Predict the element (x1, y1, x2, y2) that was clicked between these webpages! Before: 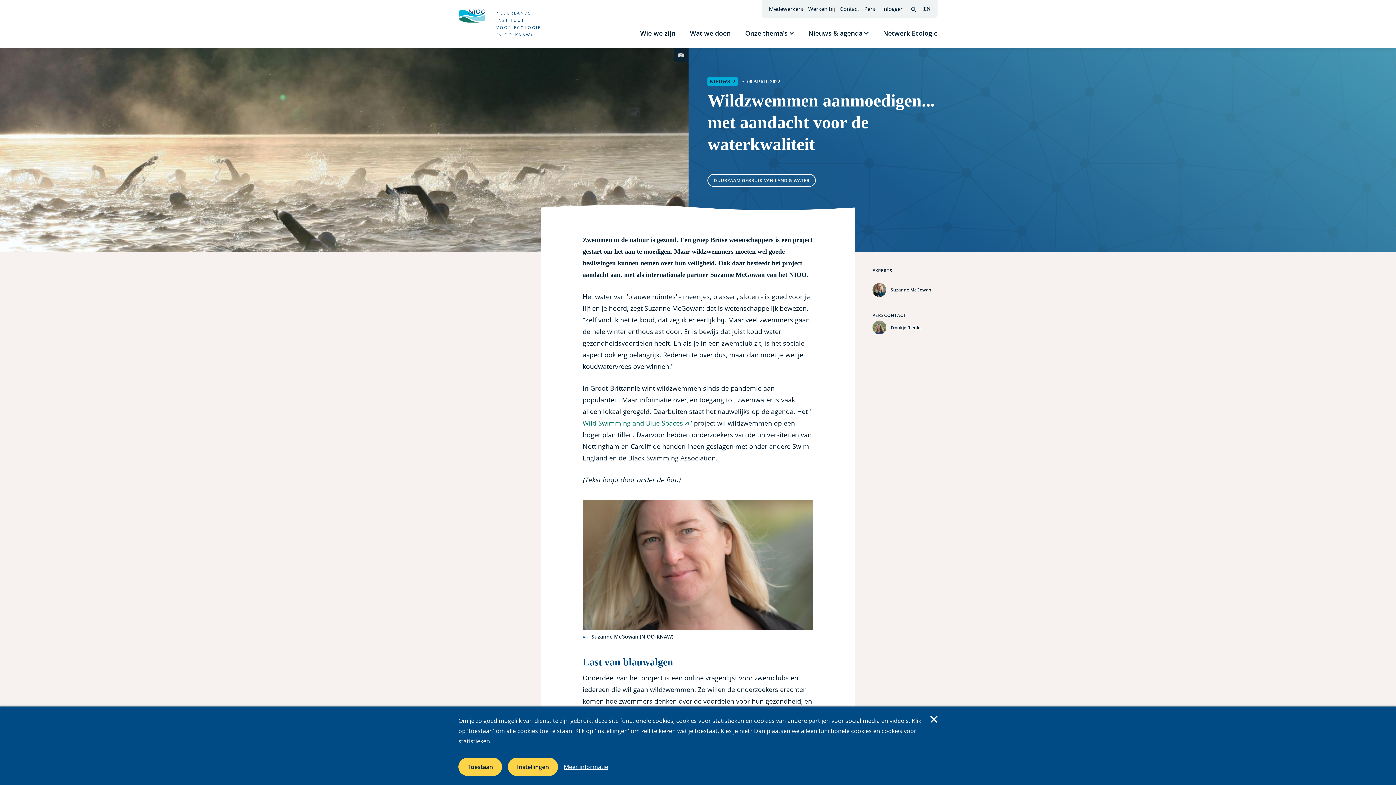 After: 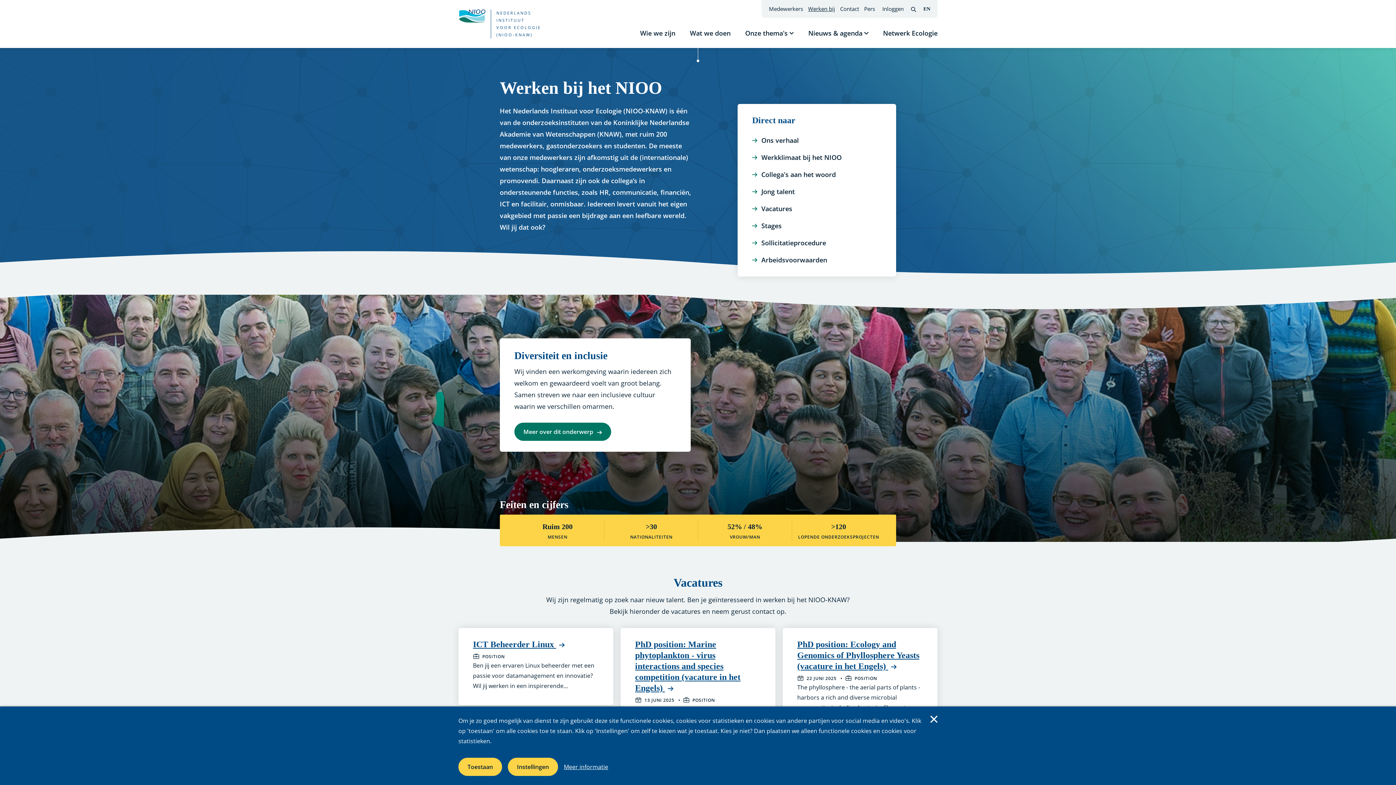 Action: label: Werken bij bbox: (808, 5, 835, 12)